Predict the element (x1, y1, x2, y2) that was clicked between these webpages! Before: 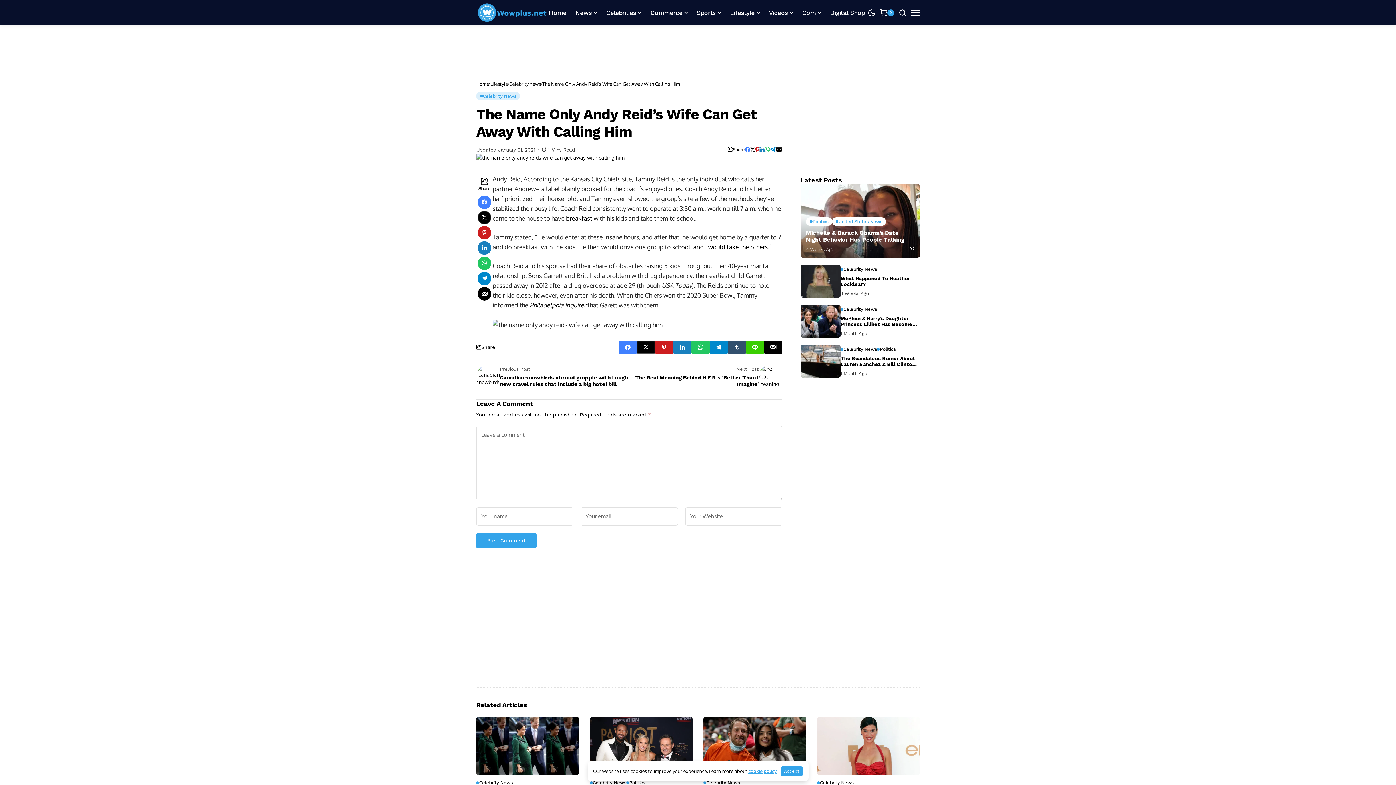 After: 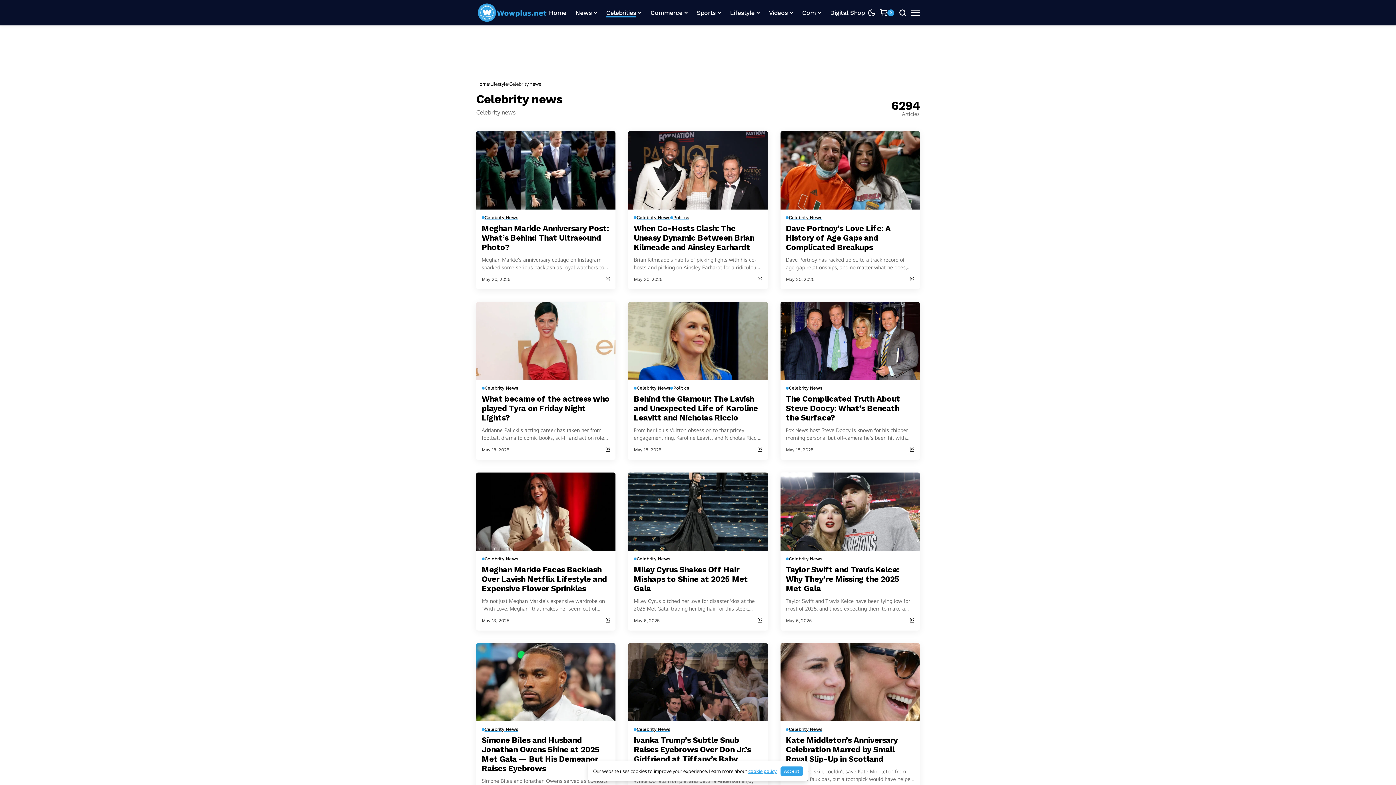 Action: bbox: (840, 306, 877, 311) label: Celebrity News